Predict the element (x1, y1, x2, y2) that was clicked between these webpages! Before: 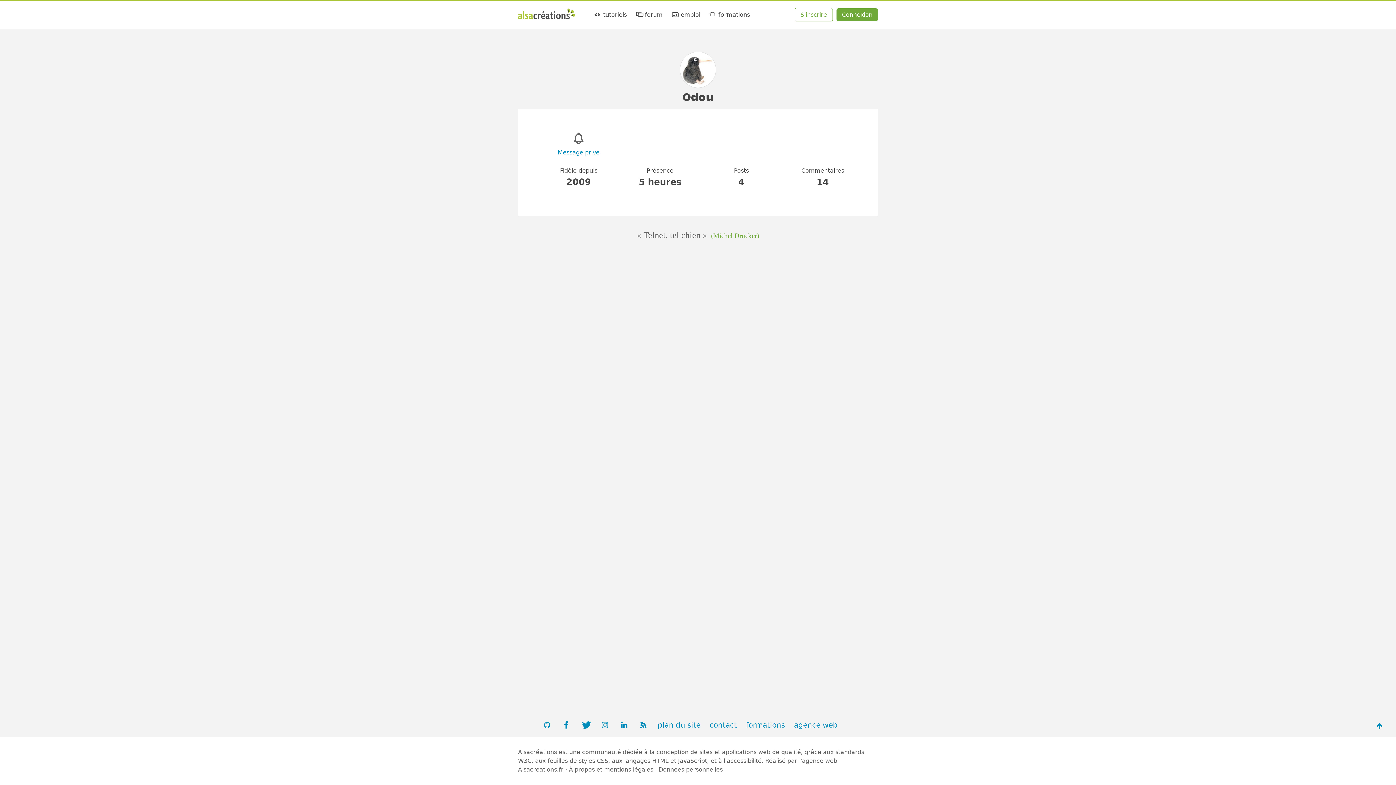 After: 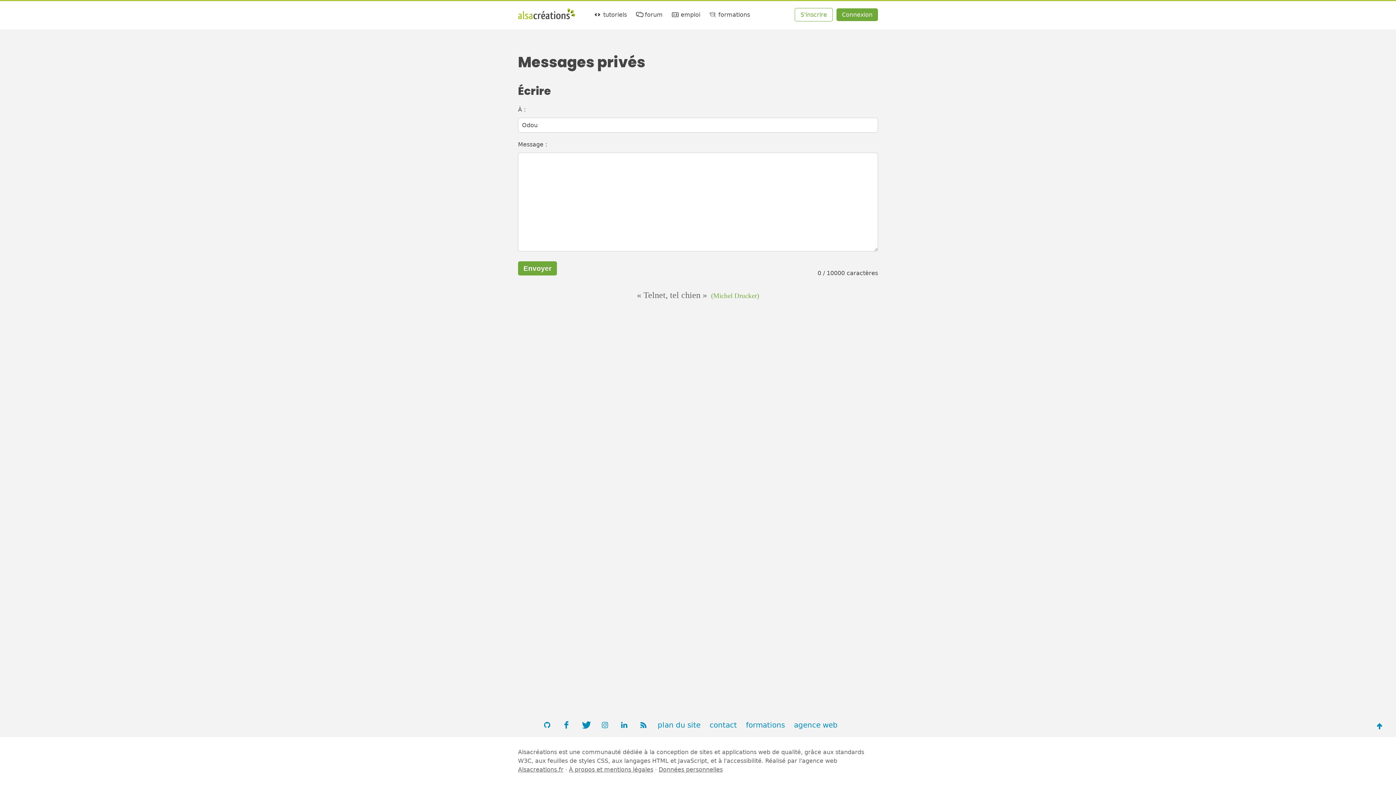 Action: bbox: (557, 149, 599, 156) label: Message privé